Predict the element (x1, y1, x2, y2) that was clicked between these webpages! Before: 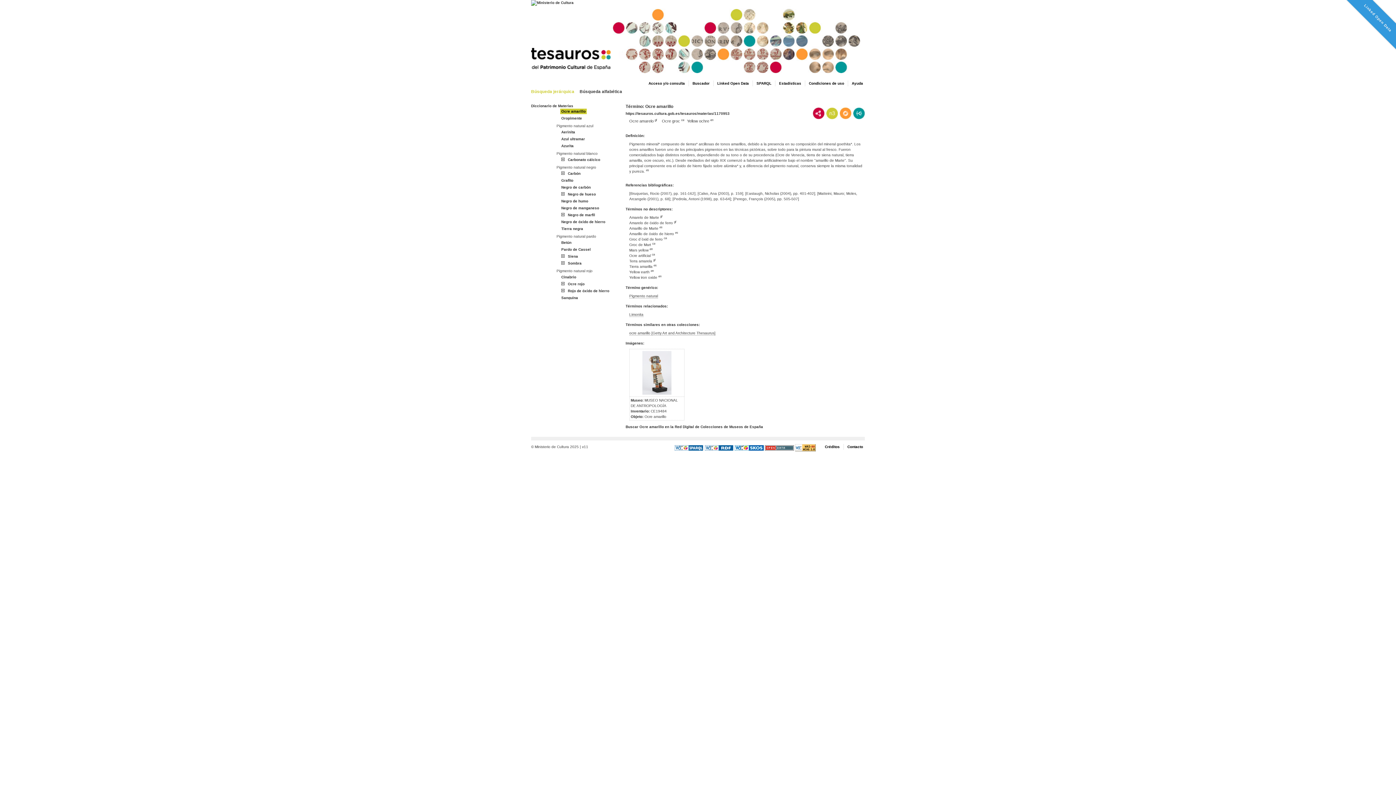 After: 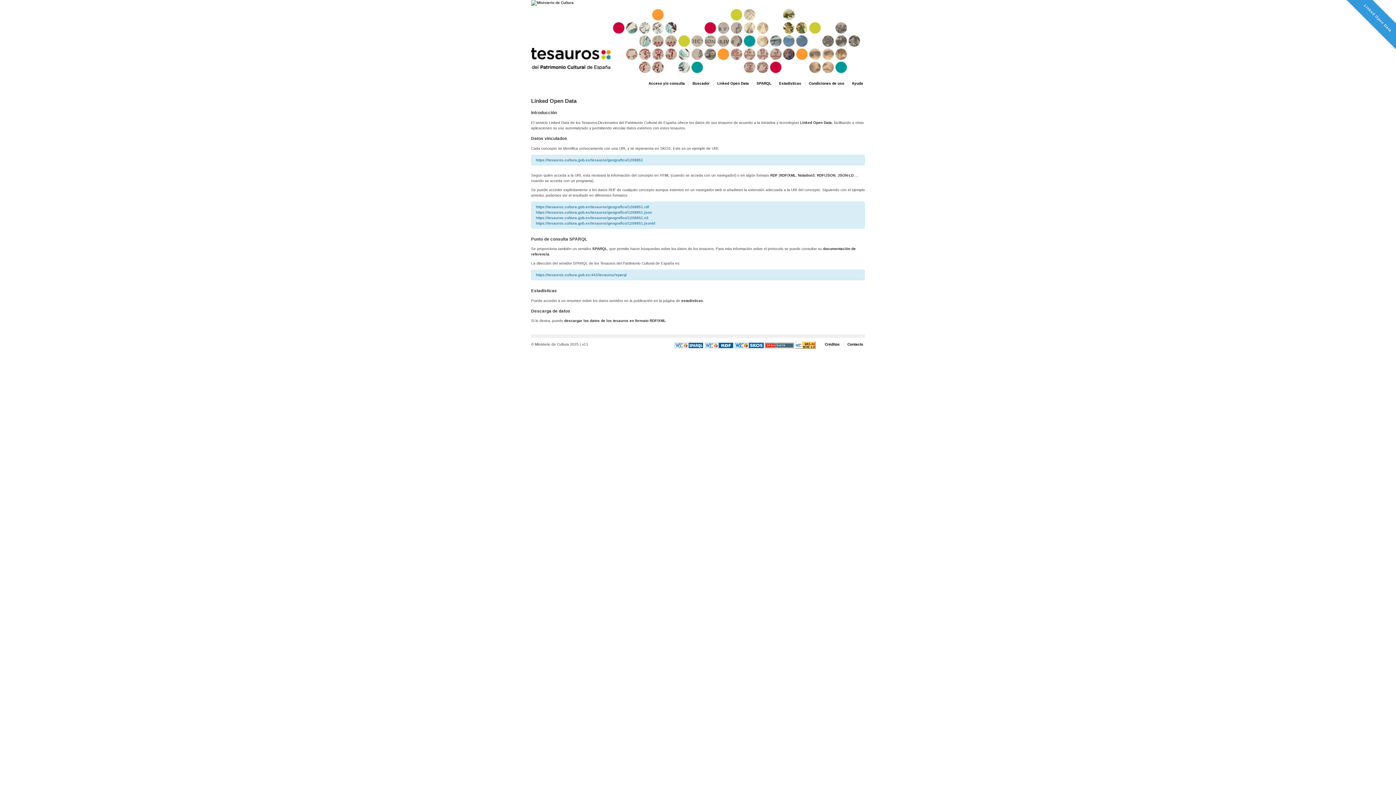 Action: label: Linked Open Data bbox: (1346, -13, 1410, 50)